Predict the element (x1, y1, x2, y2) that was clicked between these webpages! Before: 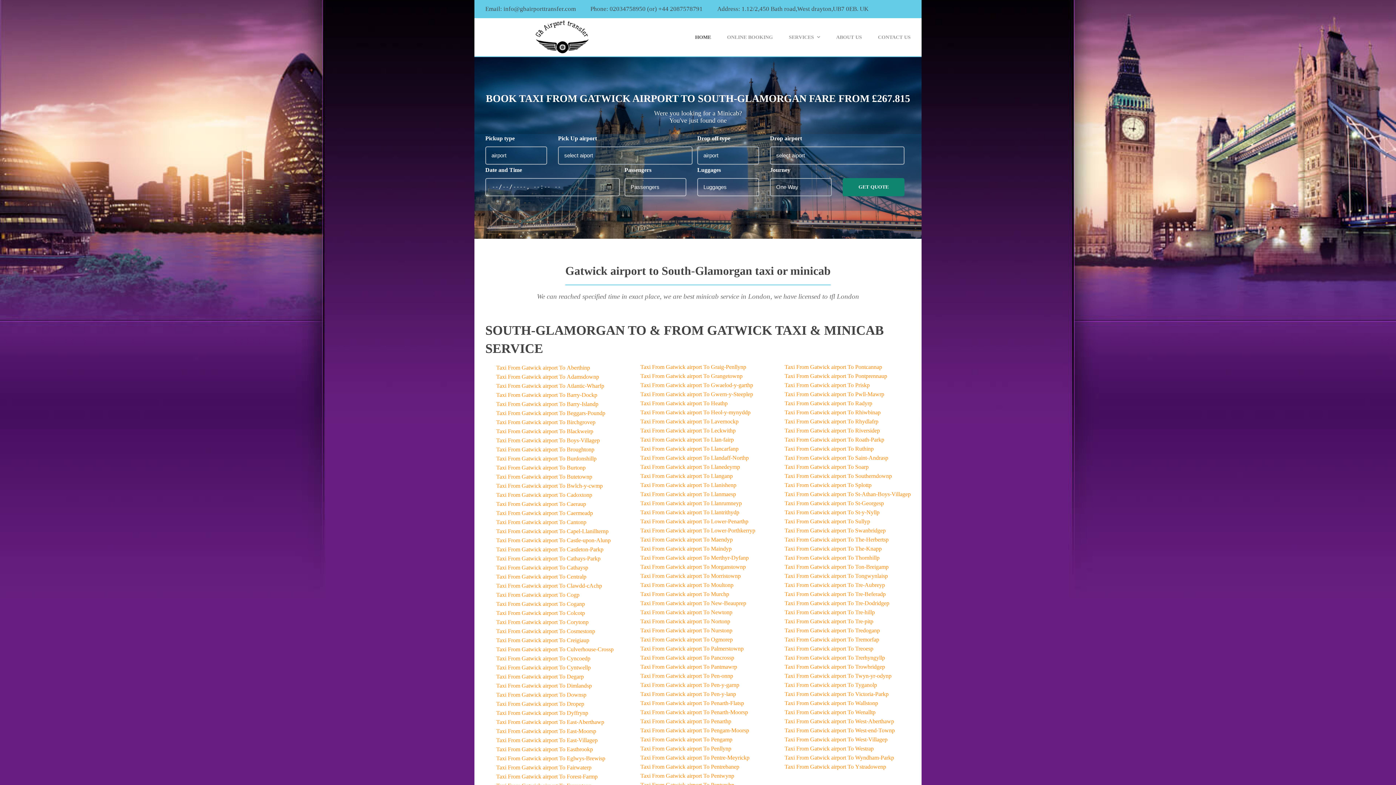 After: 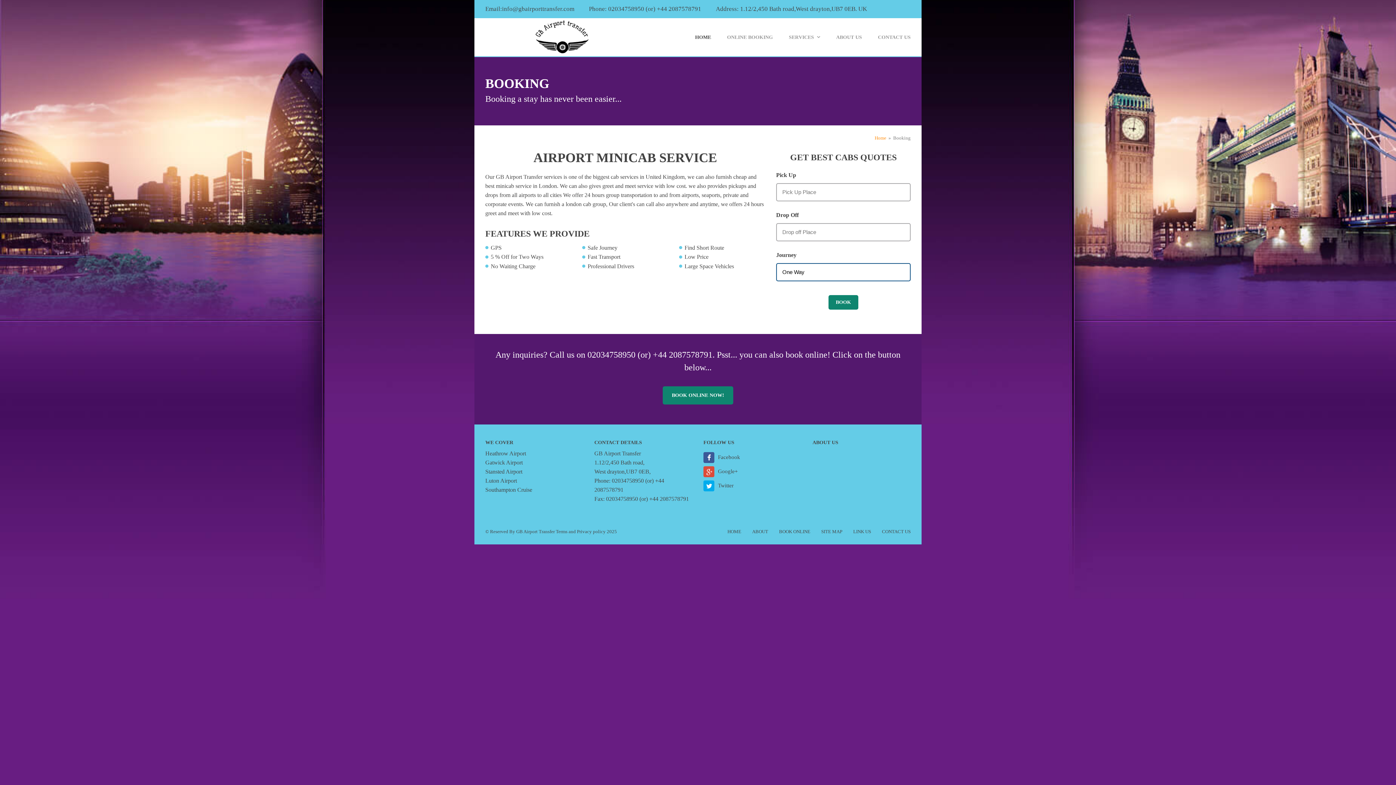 Action: label: ONLINE BOOKING bbox: (723, 29, 776, 45)